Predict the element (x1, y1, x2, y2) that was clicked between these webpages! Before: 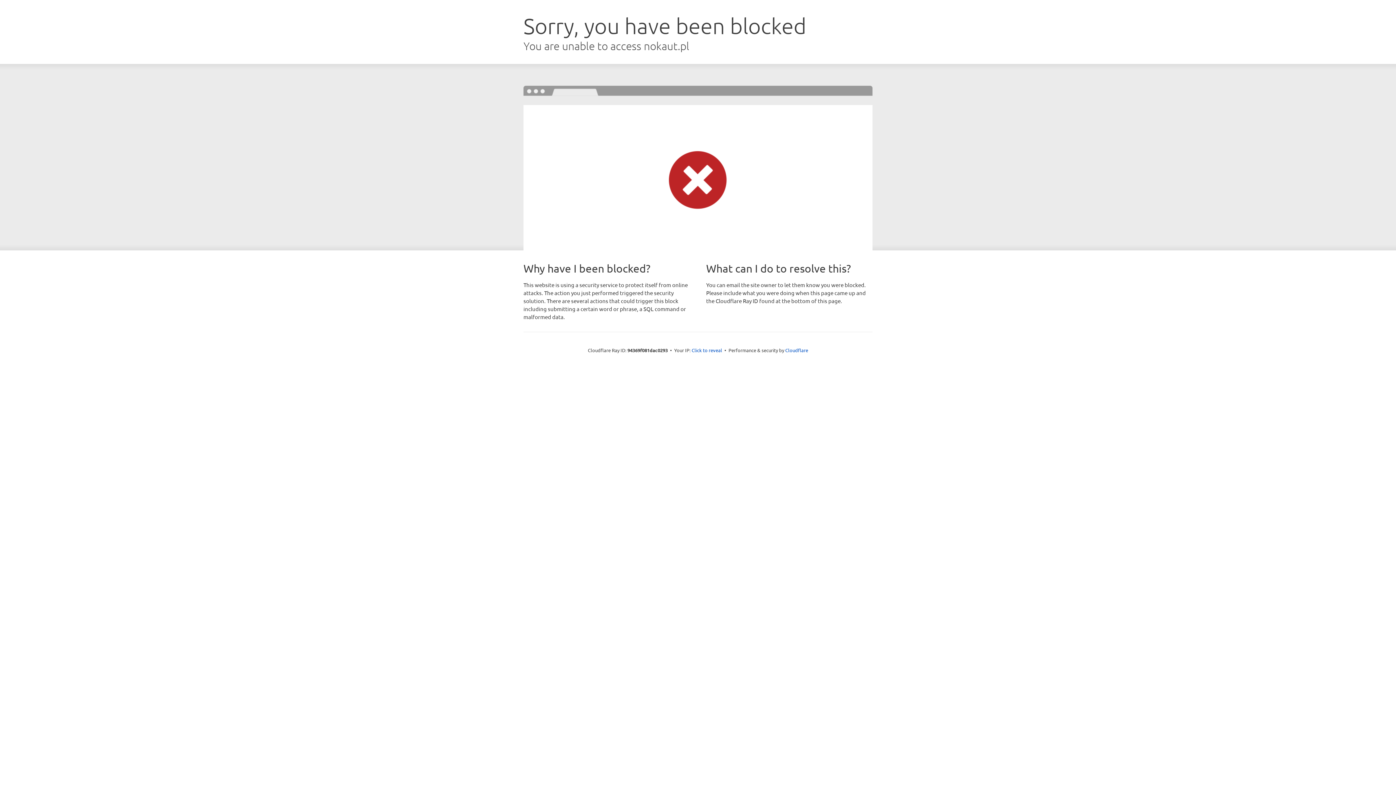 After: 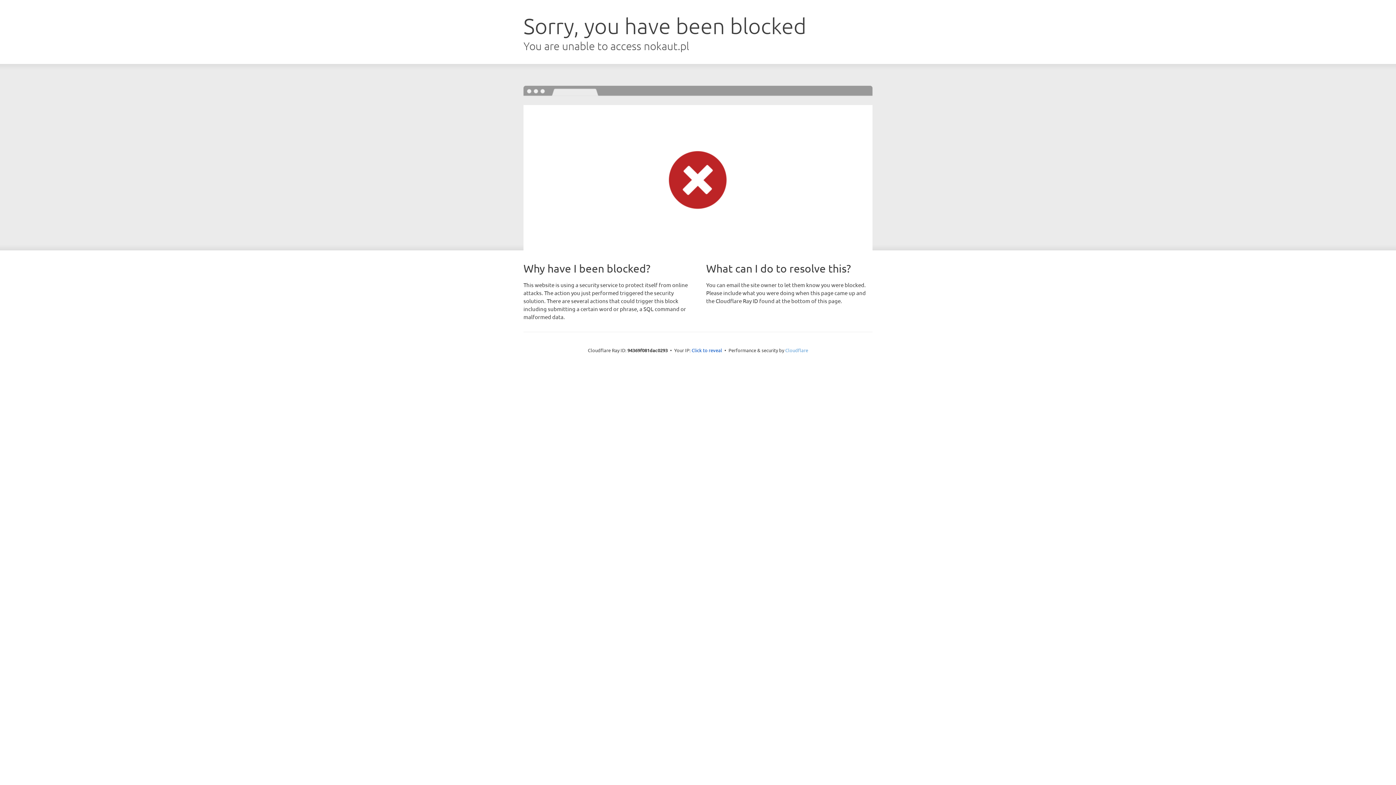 Action: label: Cloudflare bbox: (785, 347, 808, 353)